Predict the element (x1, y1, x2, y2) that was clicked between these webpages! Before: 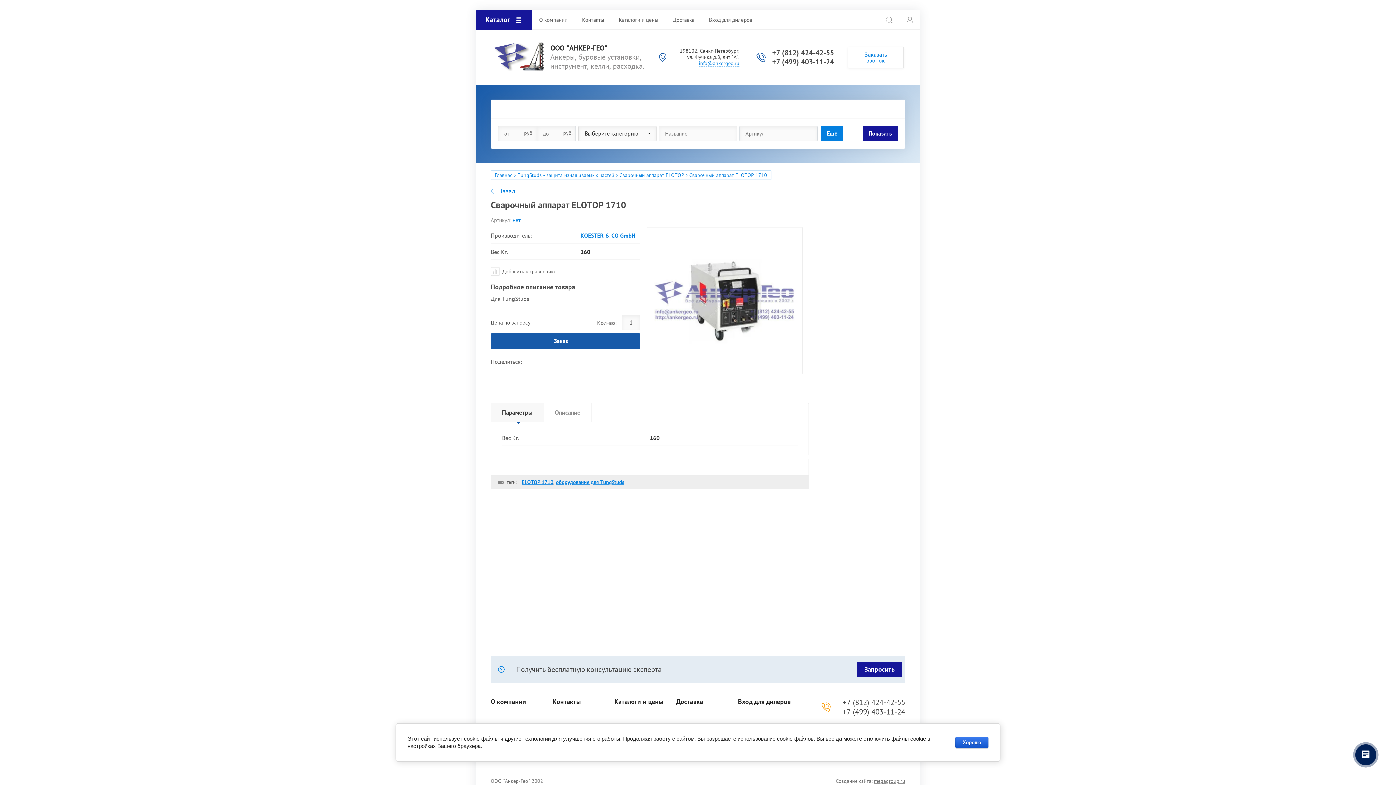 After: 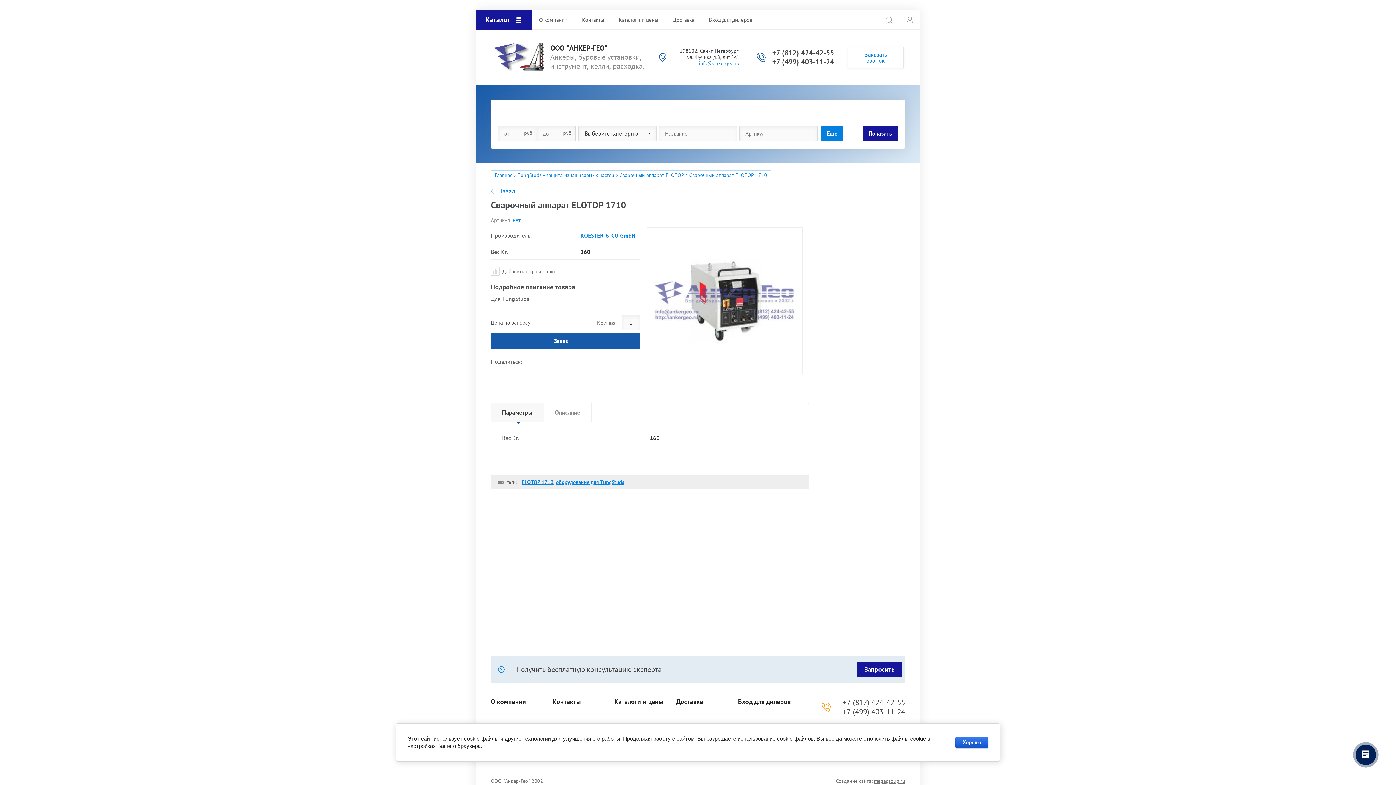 Action: bbox: (842, 697, 905, 707) label: +7 (812) 424-42-55